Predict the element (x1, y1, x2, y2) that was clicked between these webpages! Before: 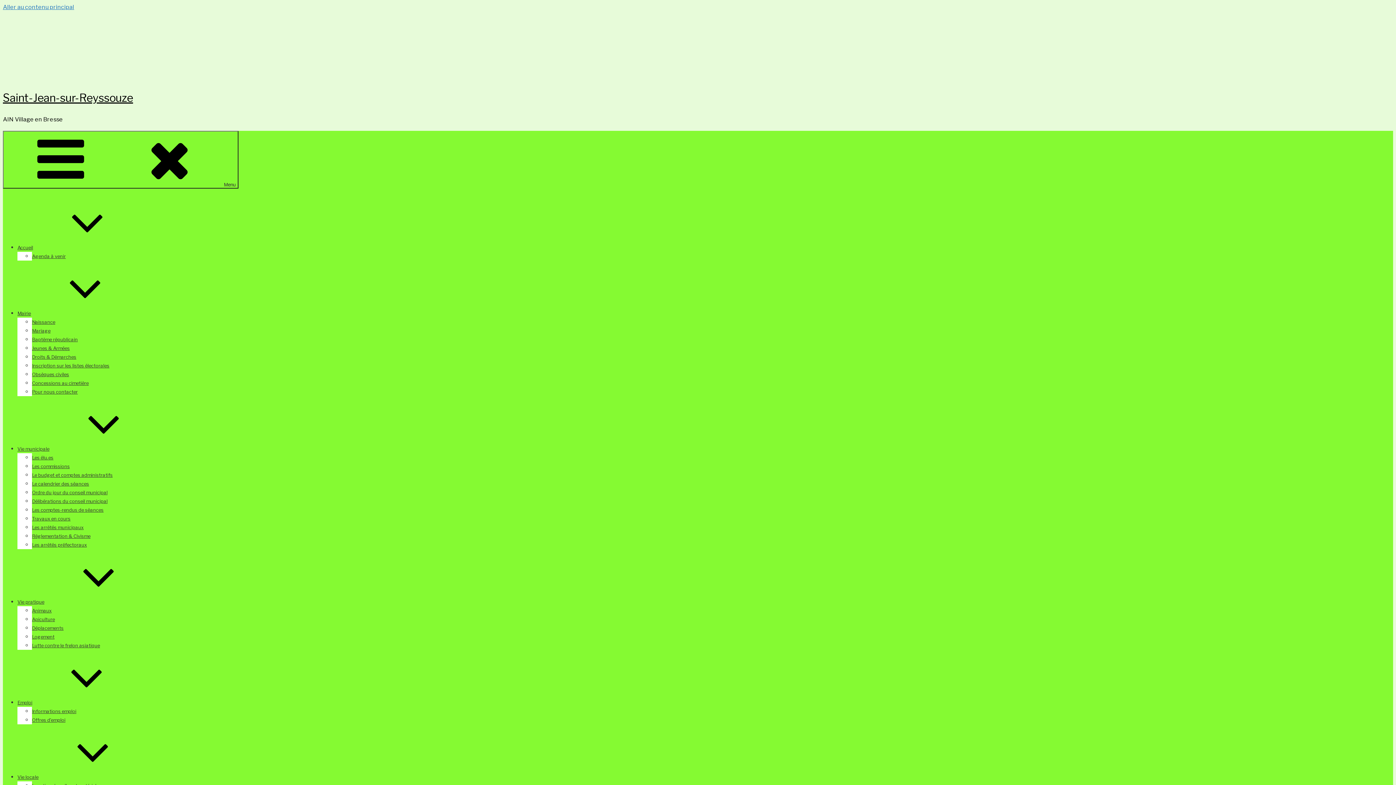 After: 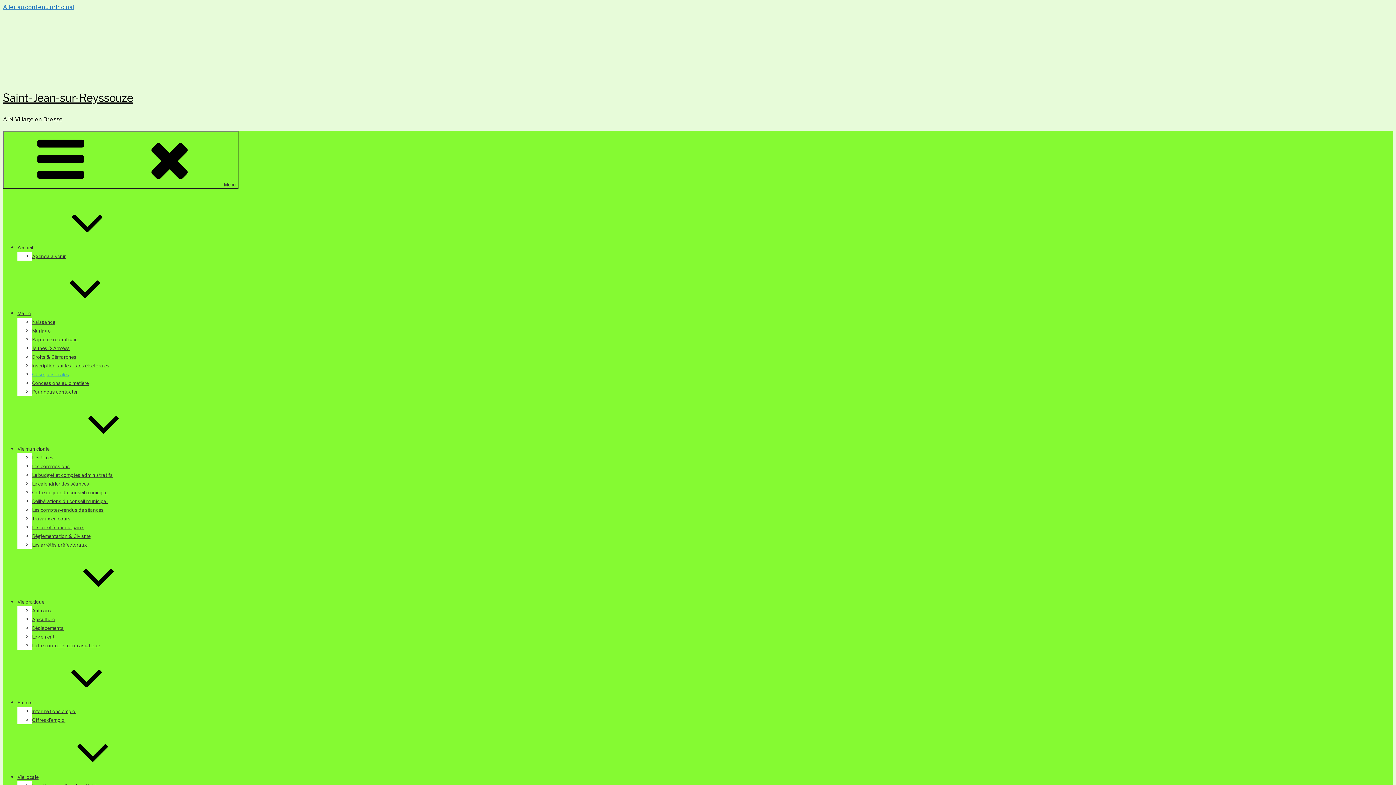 Action: bbox: (32, 371, 69, 377) label: Obsèques civiles